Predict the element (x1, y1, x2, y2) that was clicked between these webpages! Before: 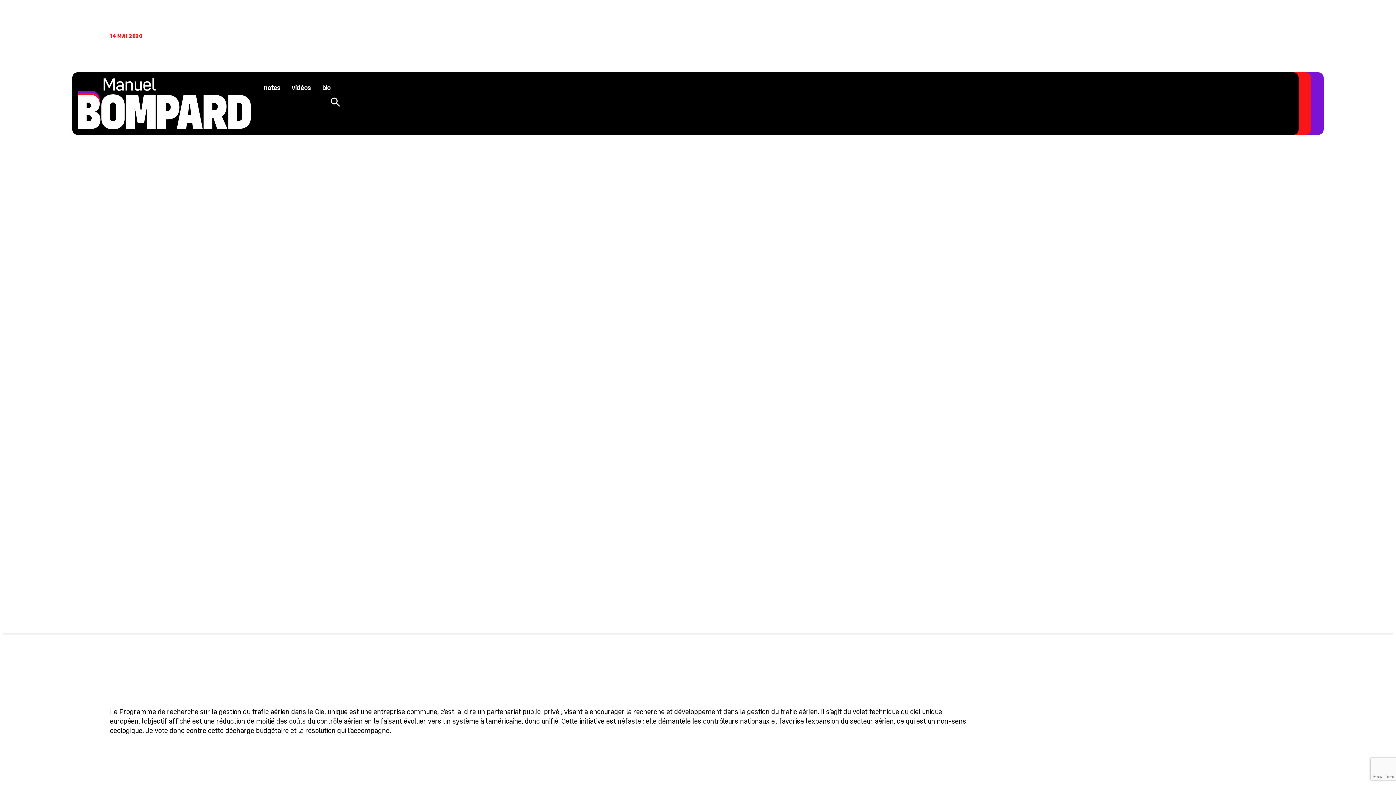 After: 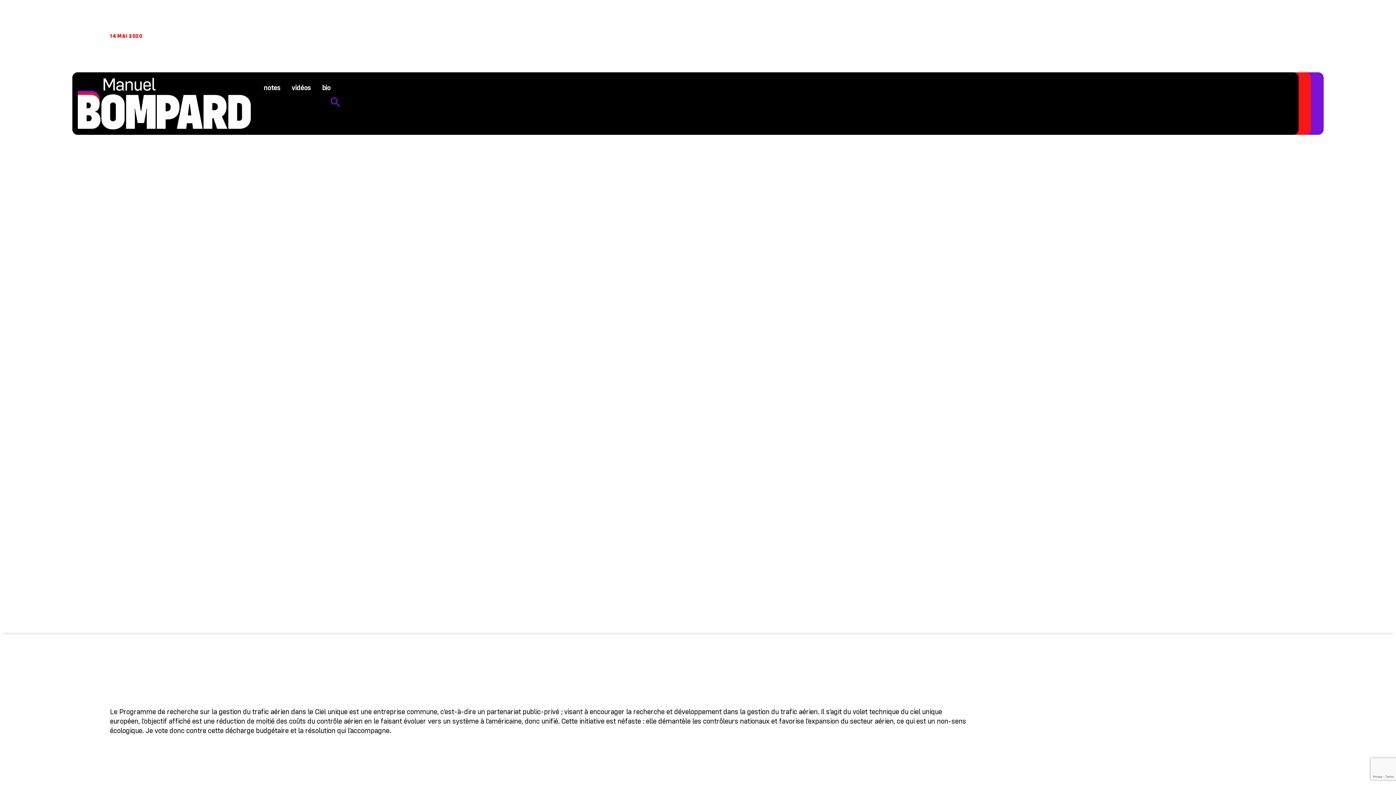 Action: bbox: (329, 95, 341, 108)